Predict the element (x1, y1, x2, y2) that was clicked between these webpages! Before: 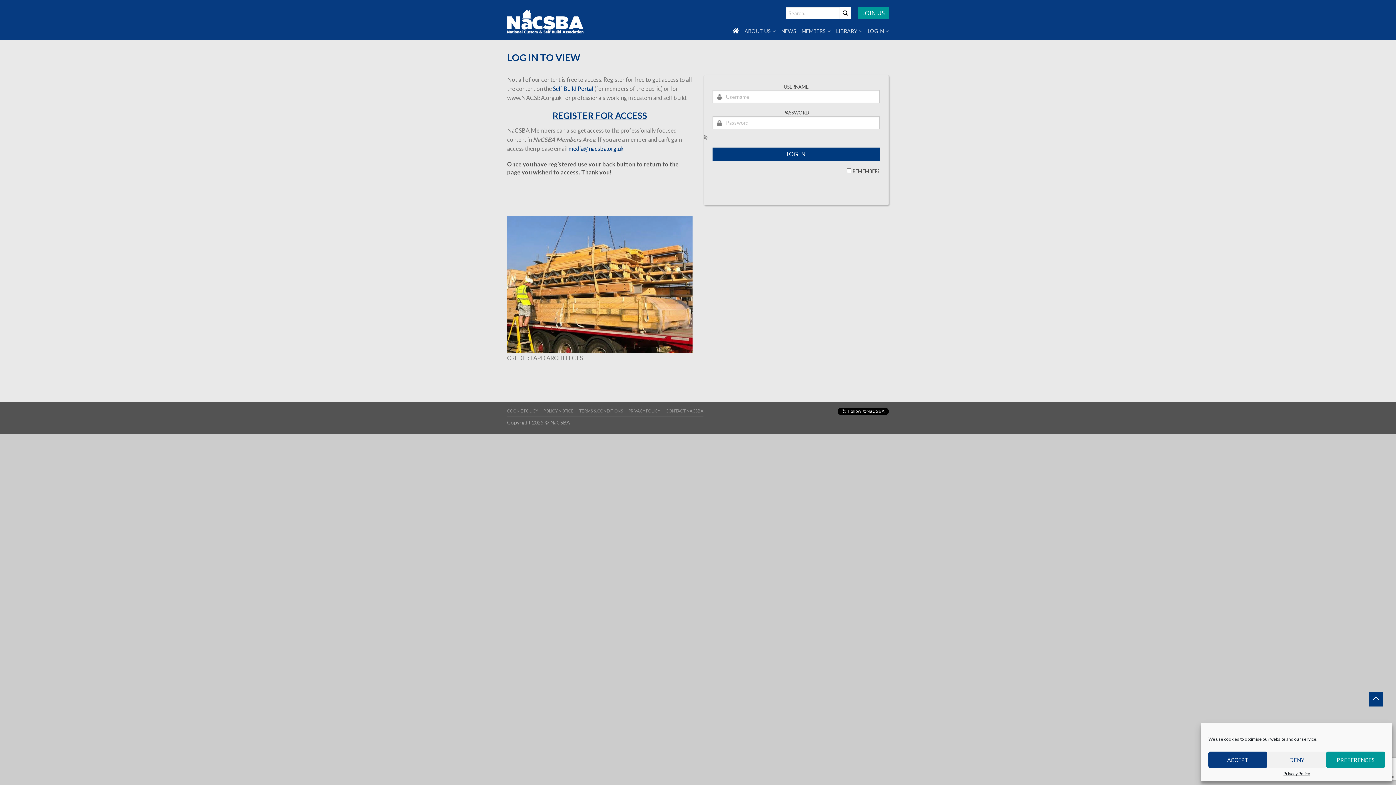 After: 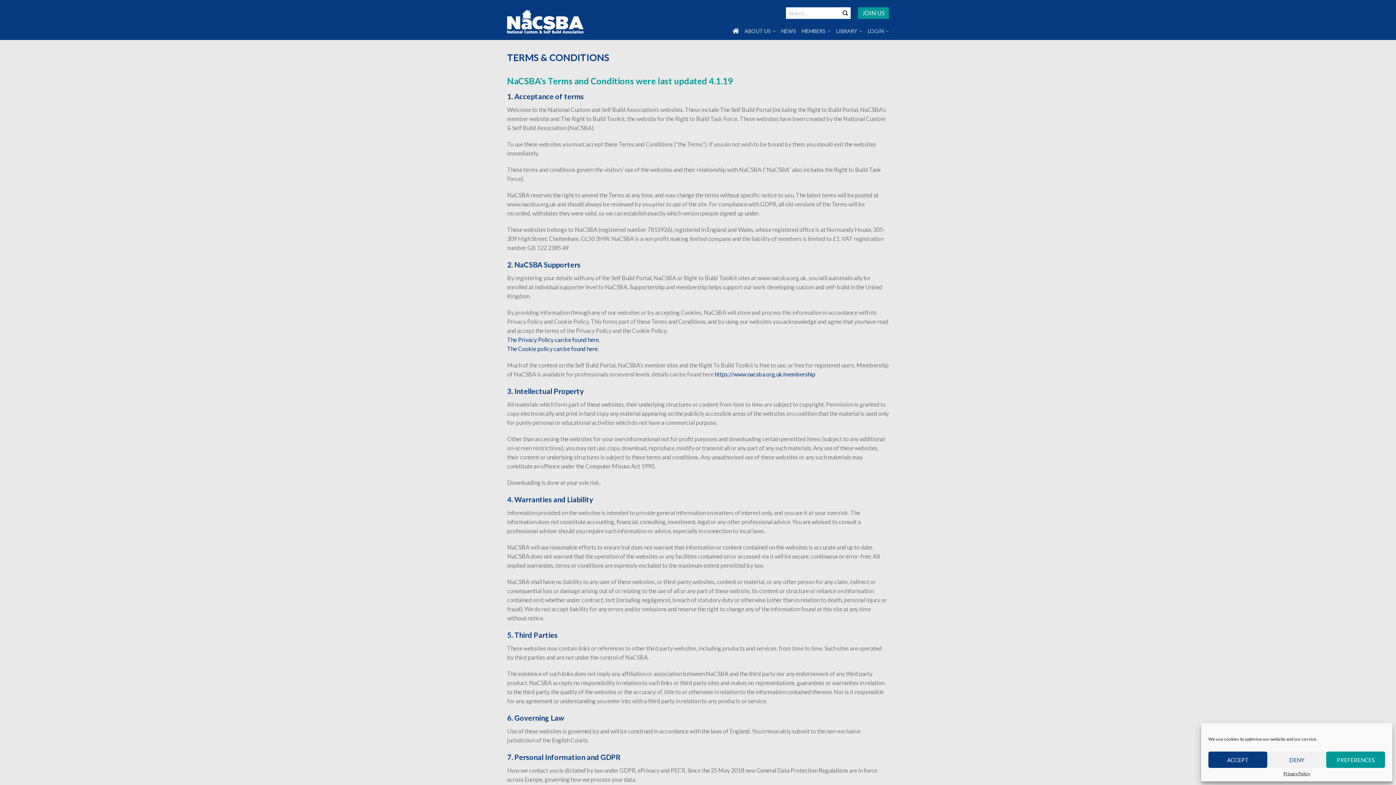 Action: bbox: (579, 408, 623, 416) label: TERMS & CONDITIONS